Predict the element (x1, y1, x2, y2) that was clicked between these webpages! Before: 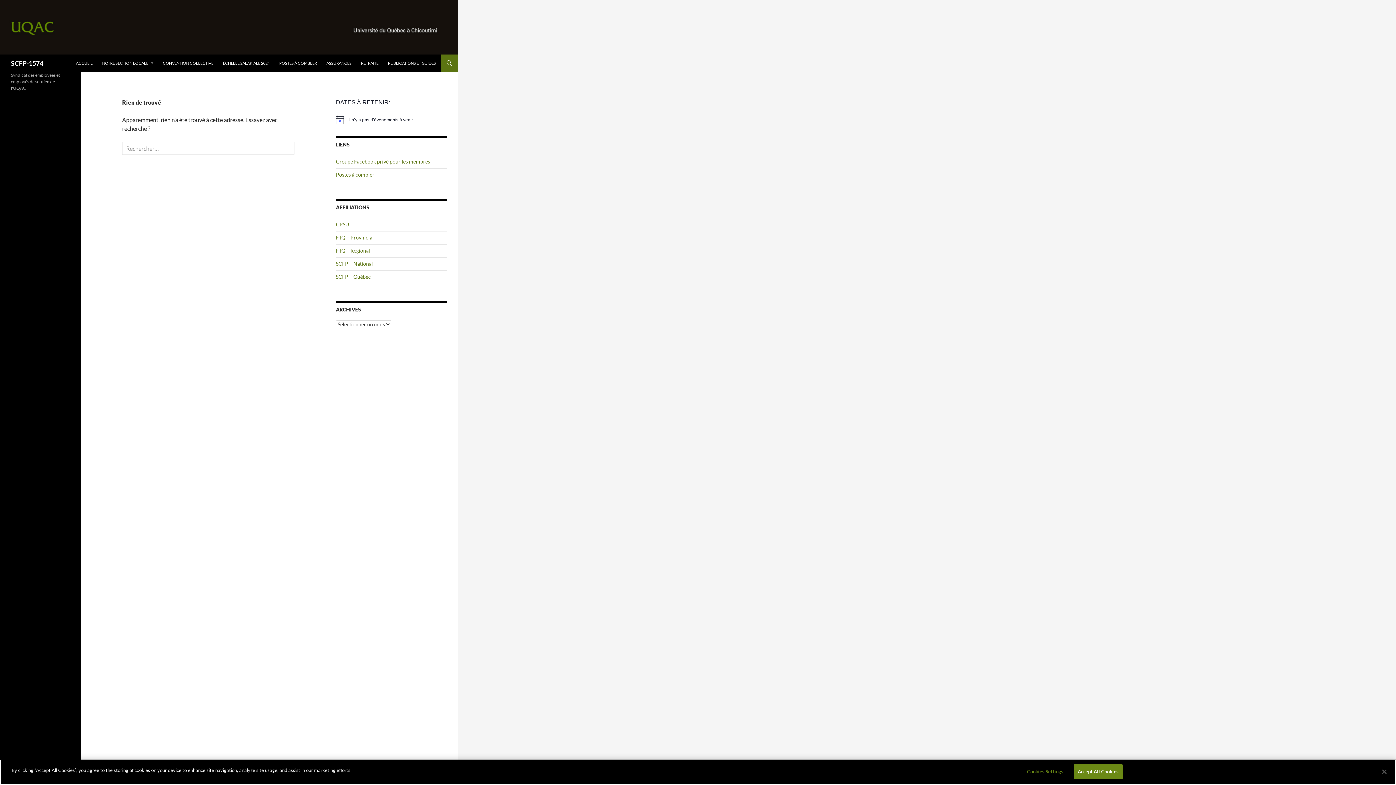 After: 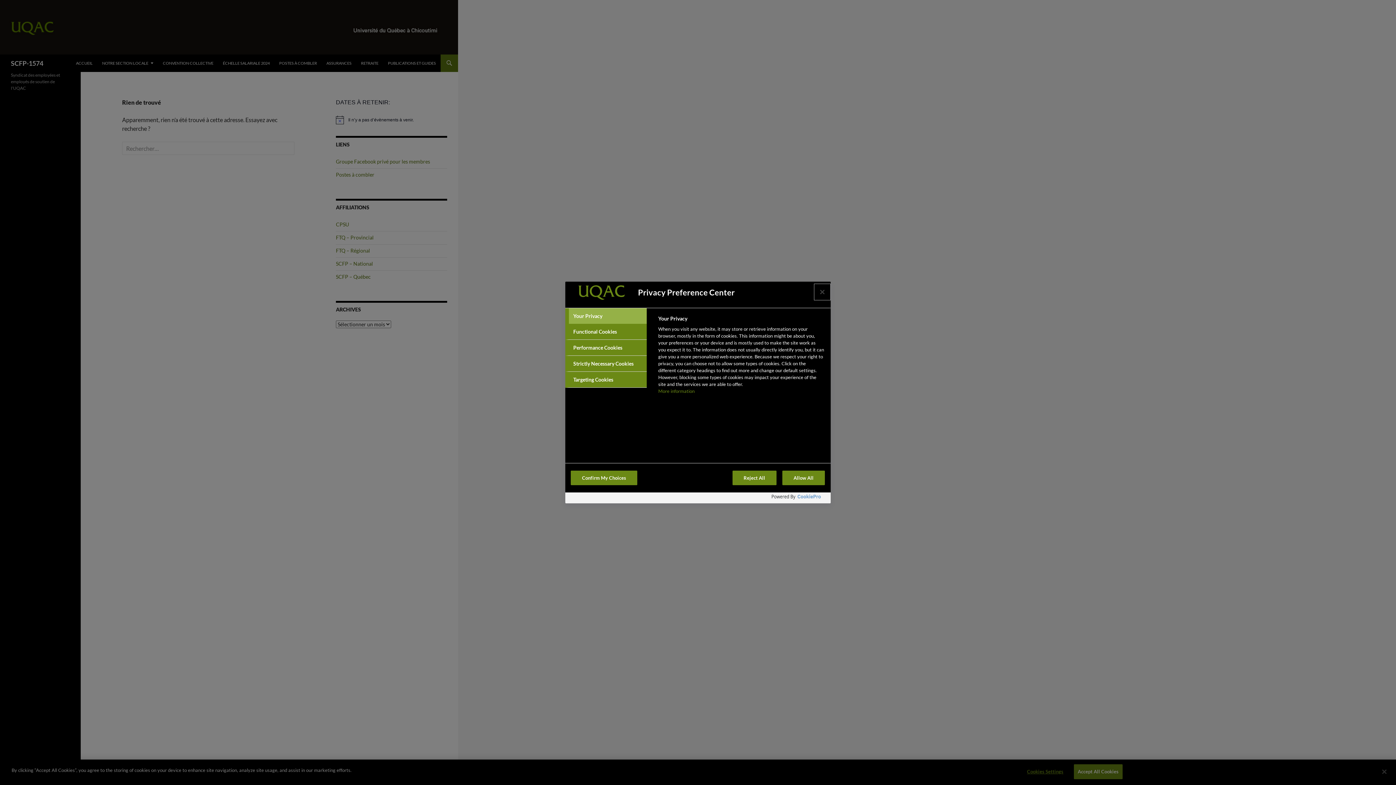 Action: label: Cookies Settings bbox: (1022, 765, 1068, 779)